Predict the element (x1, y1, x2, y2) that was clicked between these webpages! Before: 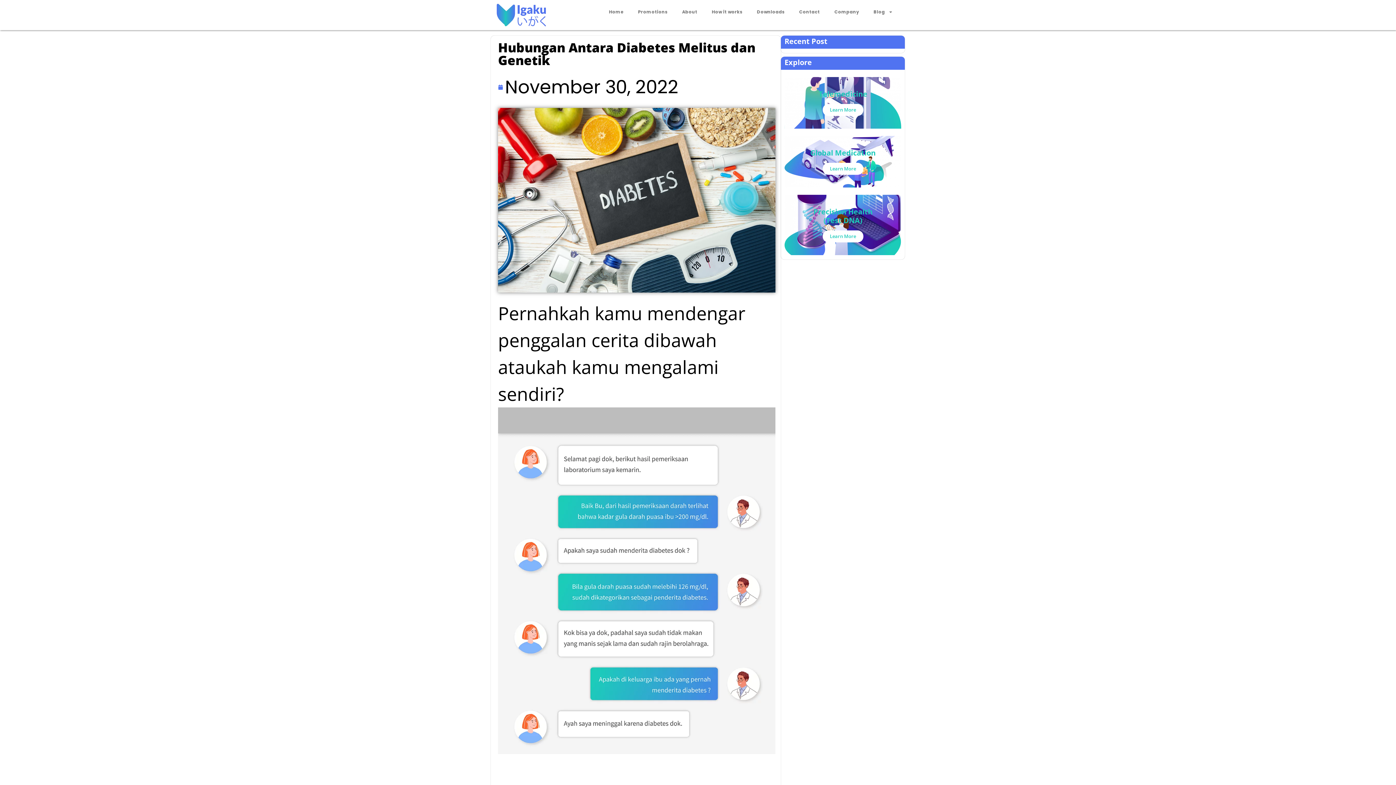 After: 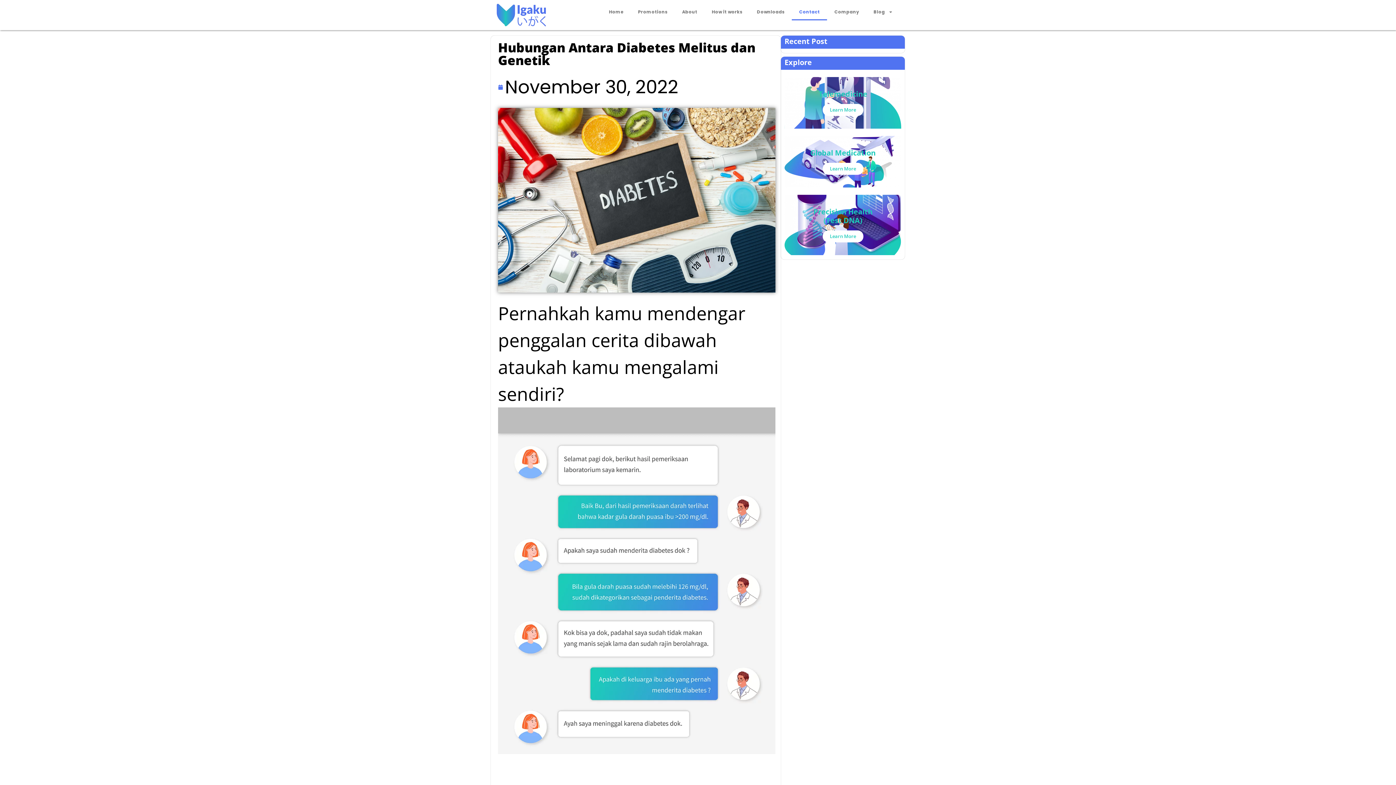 Action: label: Contact bbox: (792, 3, 827, 20)